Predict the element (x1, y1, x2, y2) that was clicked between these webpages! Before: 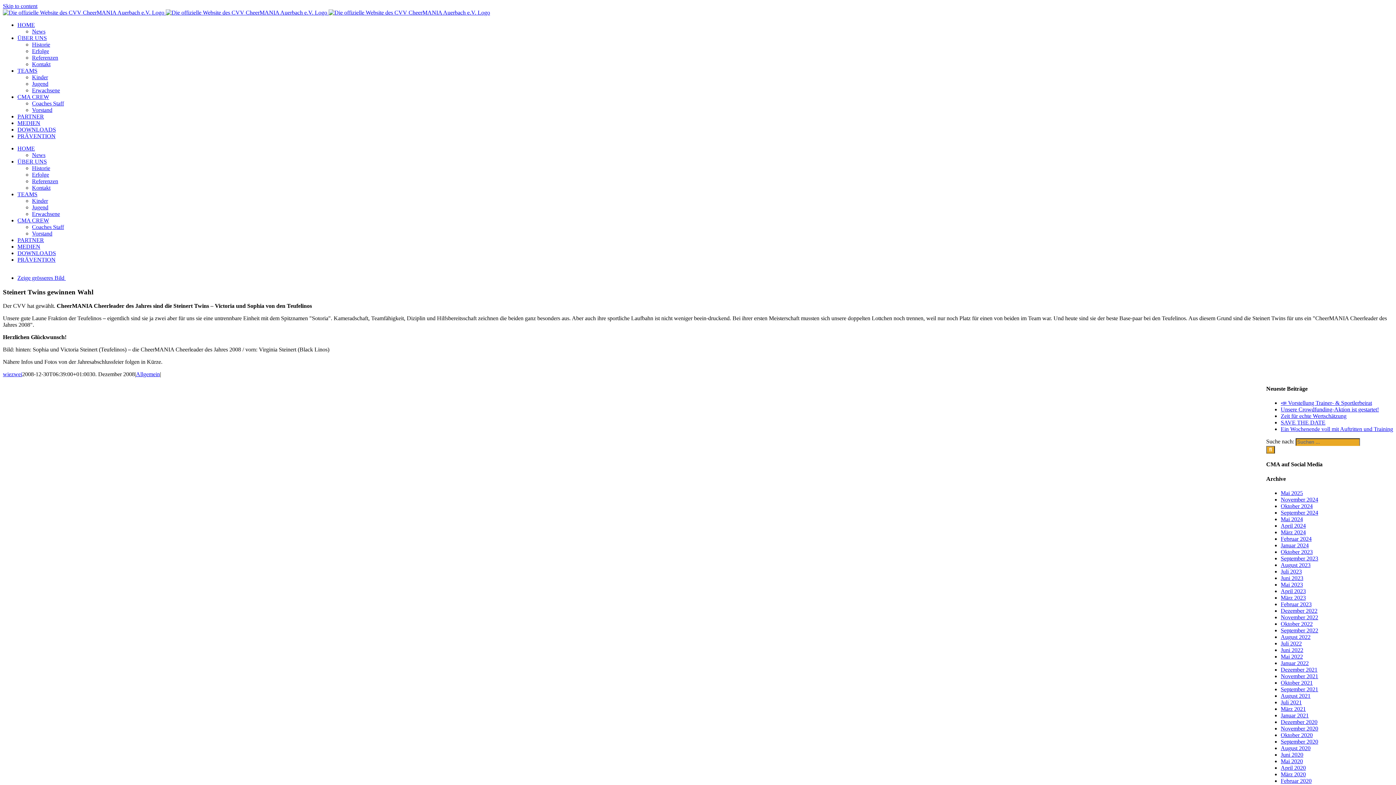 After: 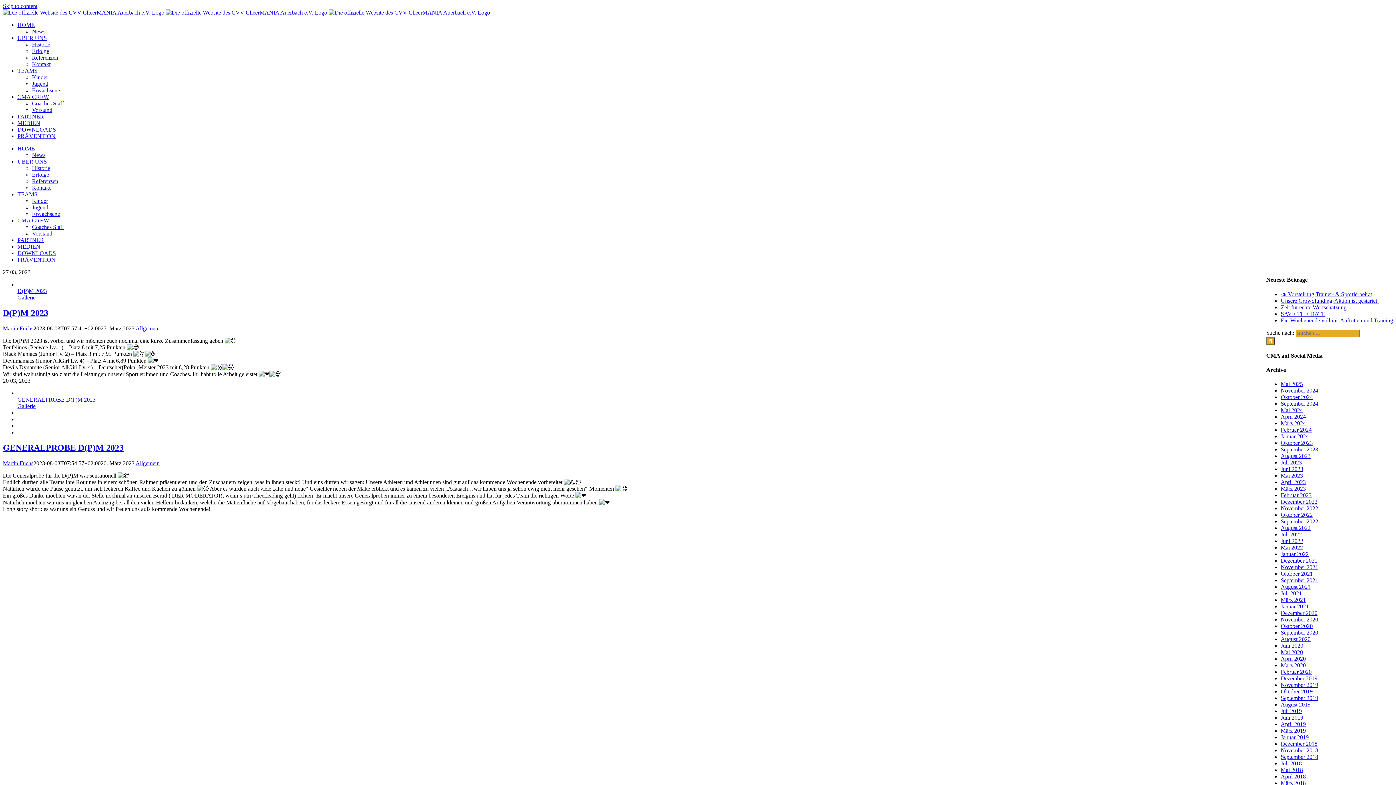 Action: bbox: (1281, 594, 1306, 601) label: März 2023